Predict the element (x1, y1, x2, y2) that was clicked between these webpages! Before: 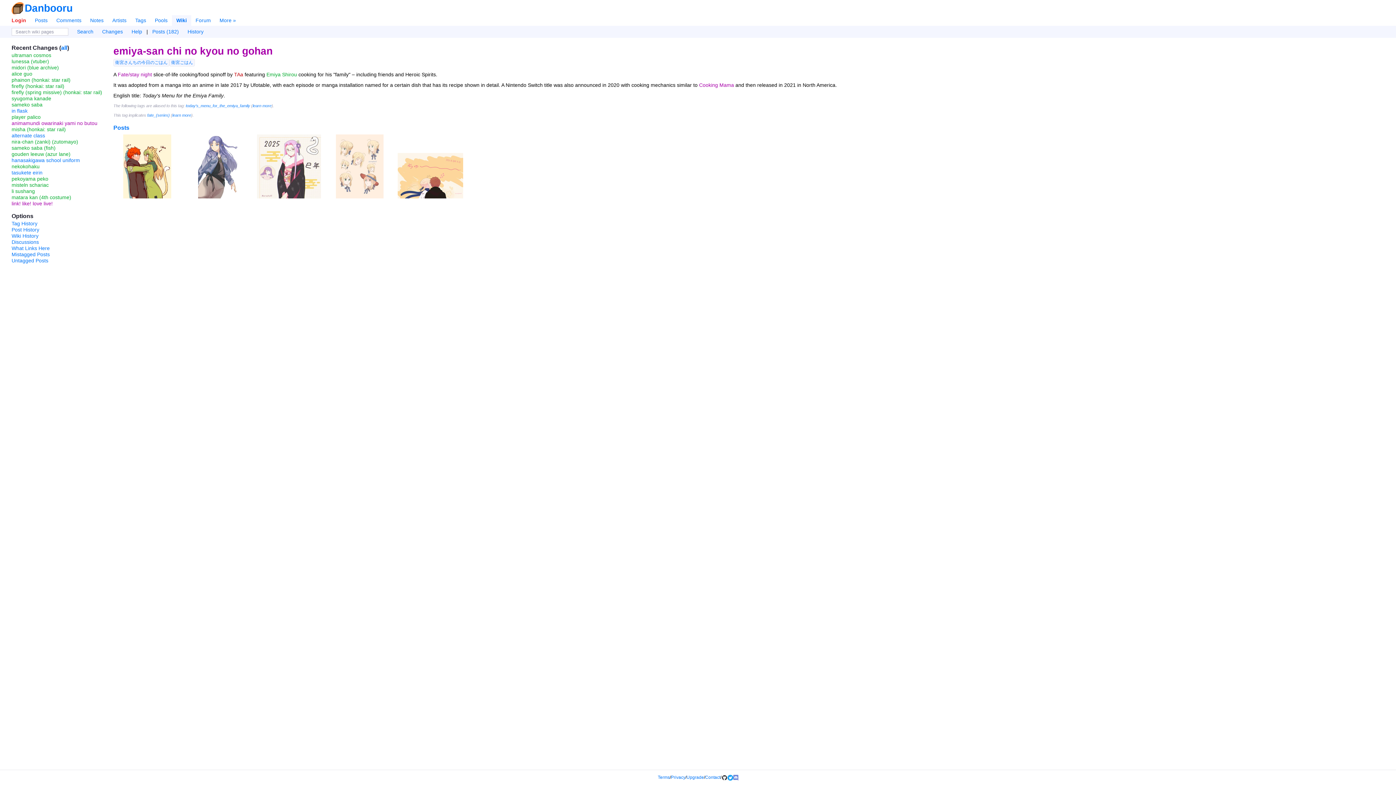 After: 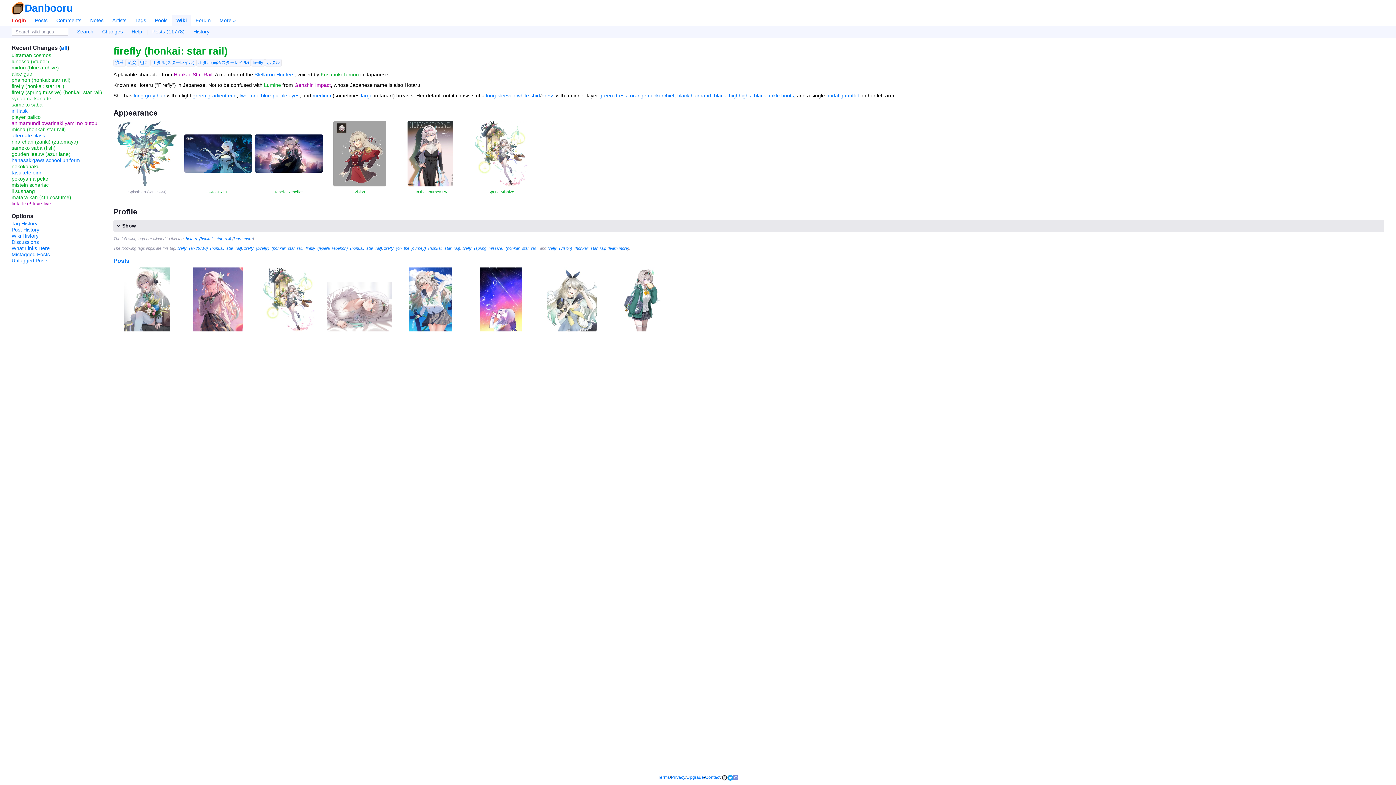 Action: bbox: (11, 83, 64, 88) label: firefly (honkai: star rail)